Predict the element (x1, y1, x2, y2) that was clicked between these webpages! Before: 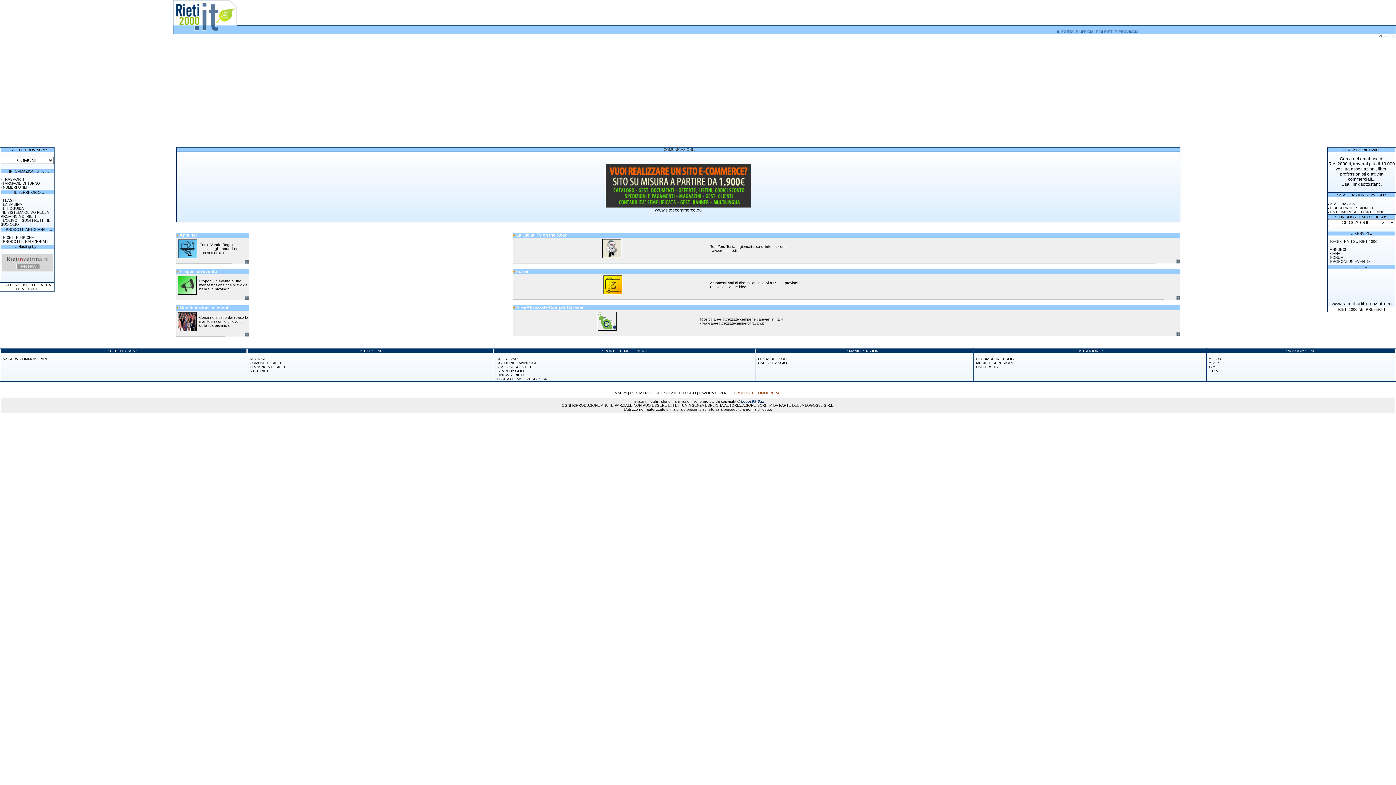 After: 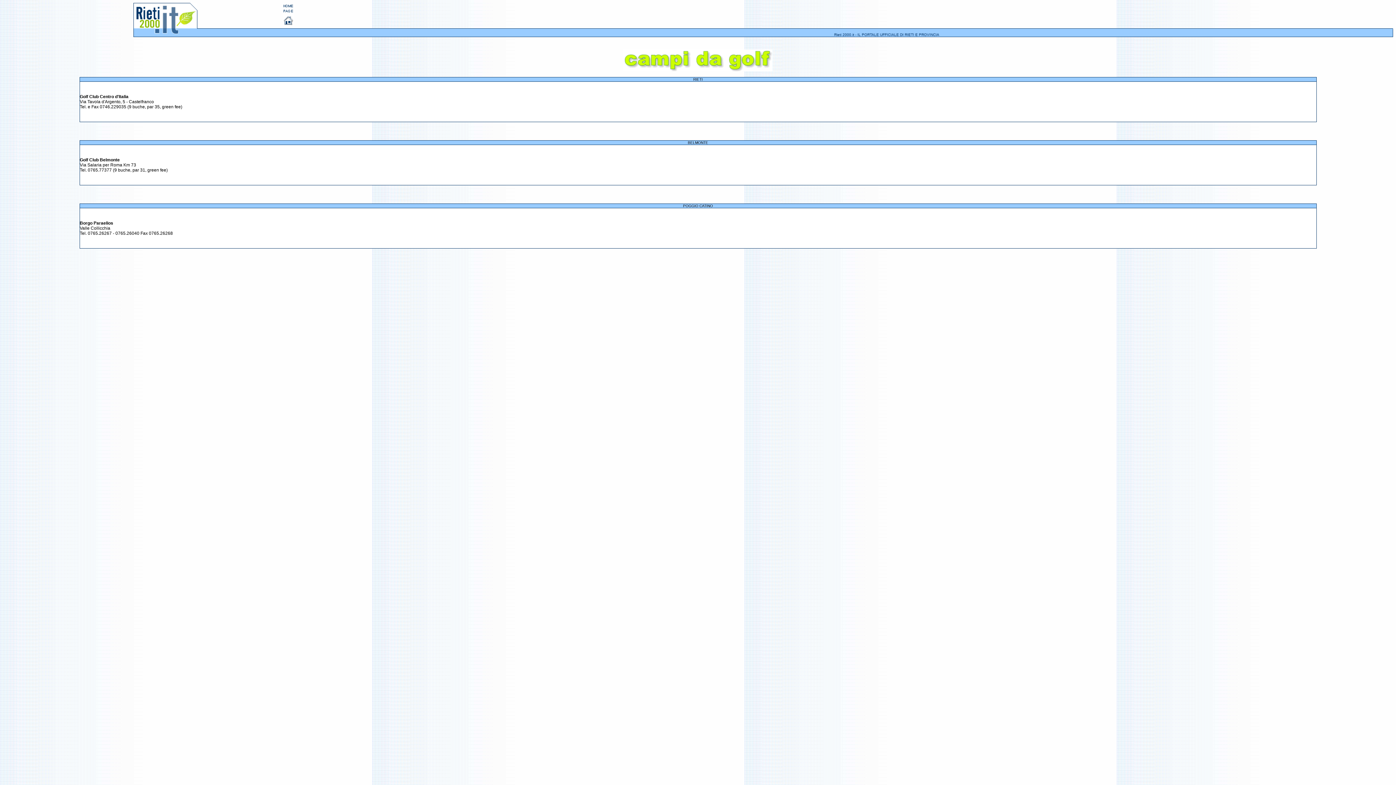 Action: label: CAMPI DA GOLF bbox: (496, 369, 525, 373)